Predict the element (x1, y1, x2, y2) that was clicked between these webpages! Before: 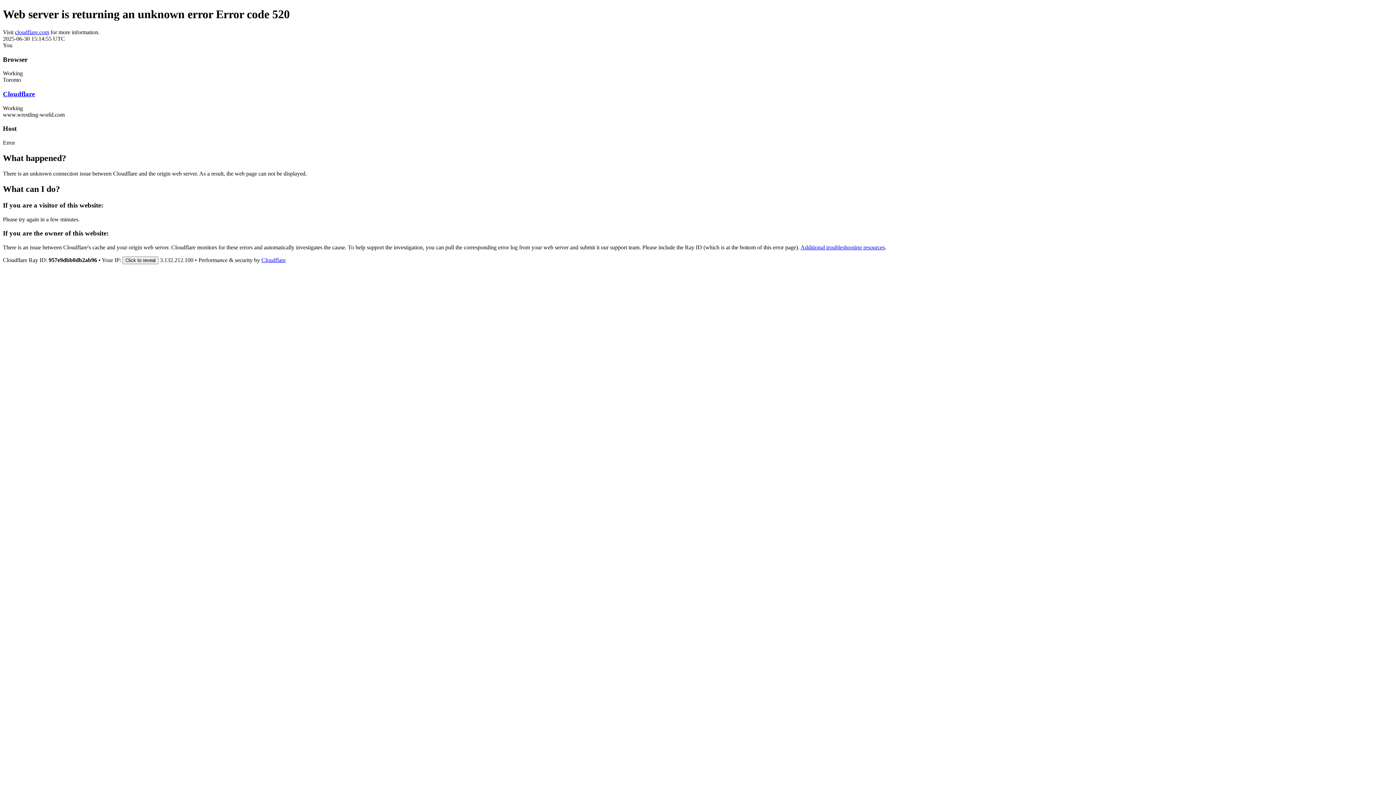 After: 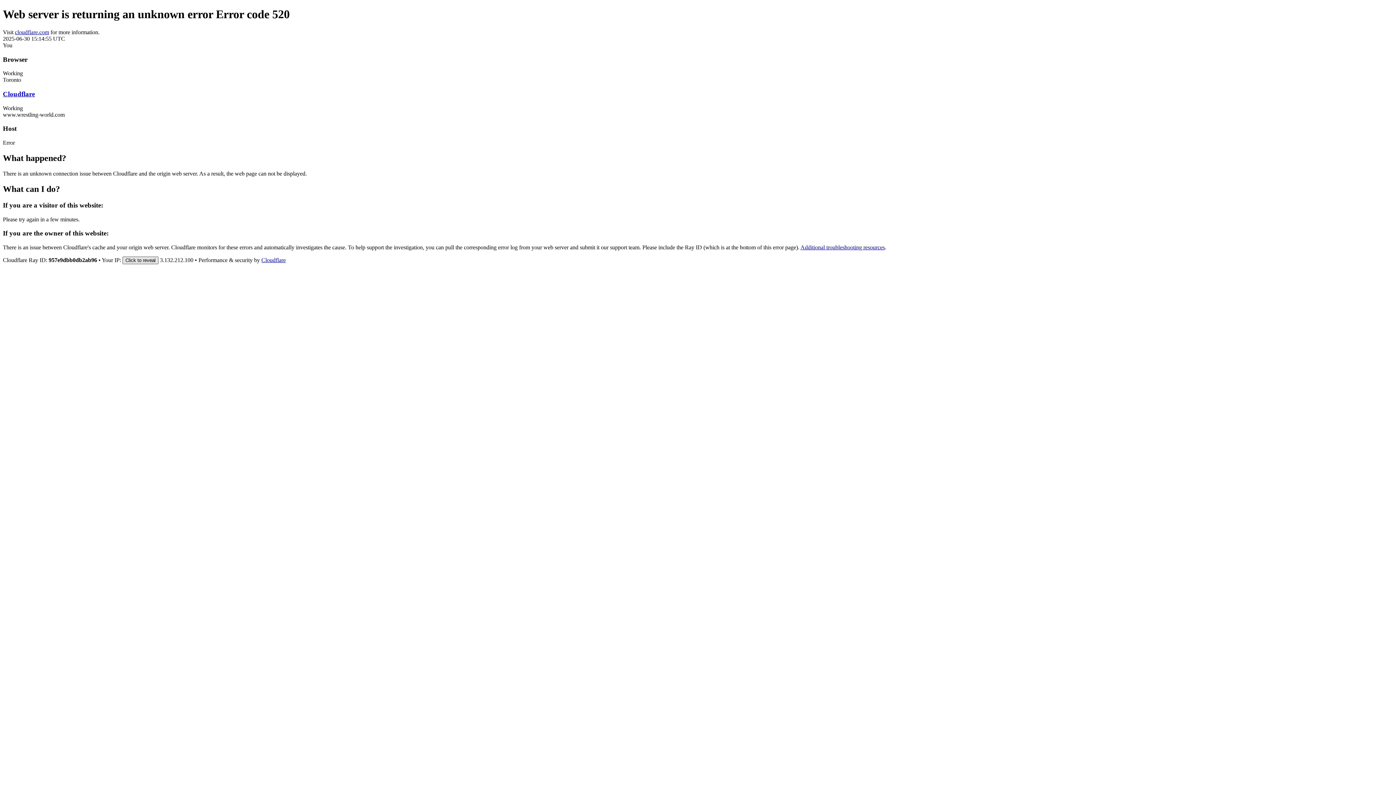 Action: label: Click to reveal bbox: (122, 256, 158, 264)